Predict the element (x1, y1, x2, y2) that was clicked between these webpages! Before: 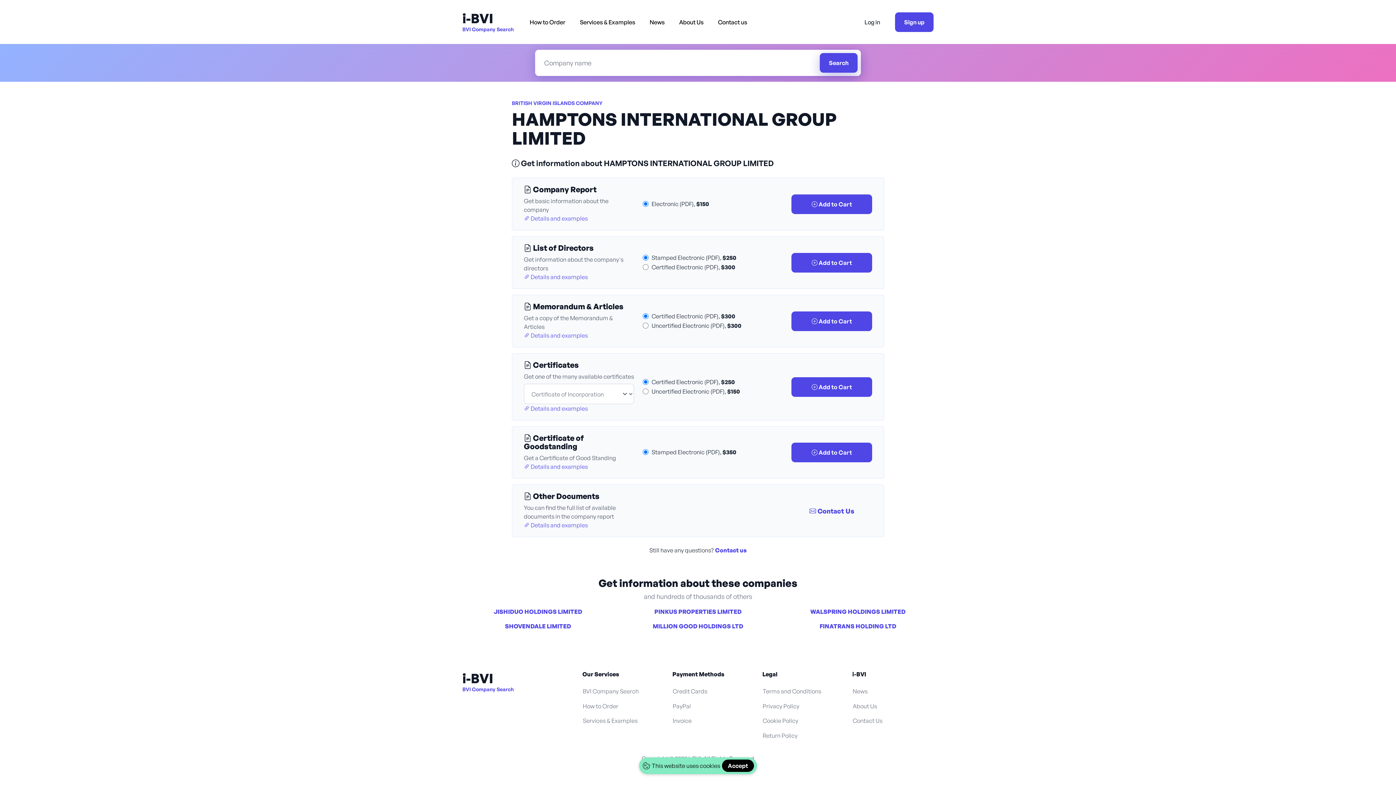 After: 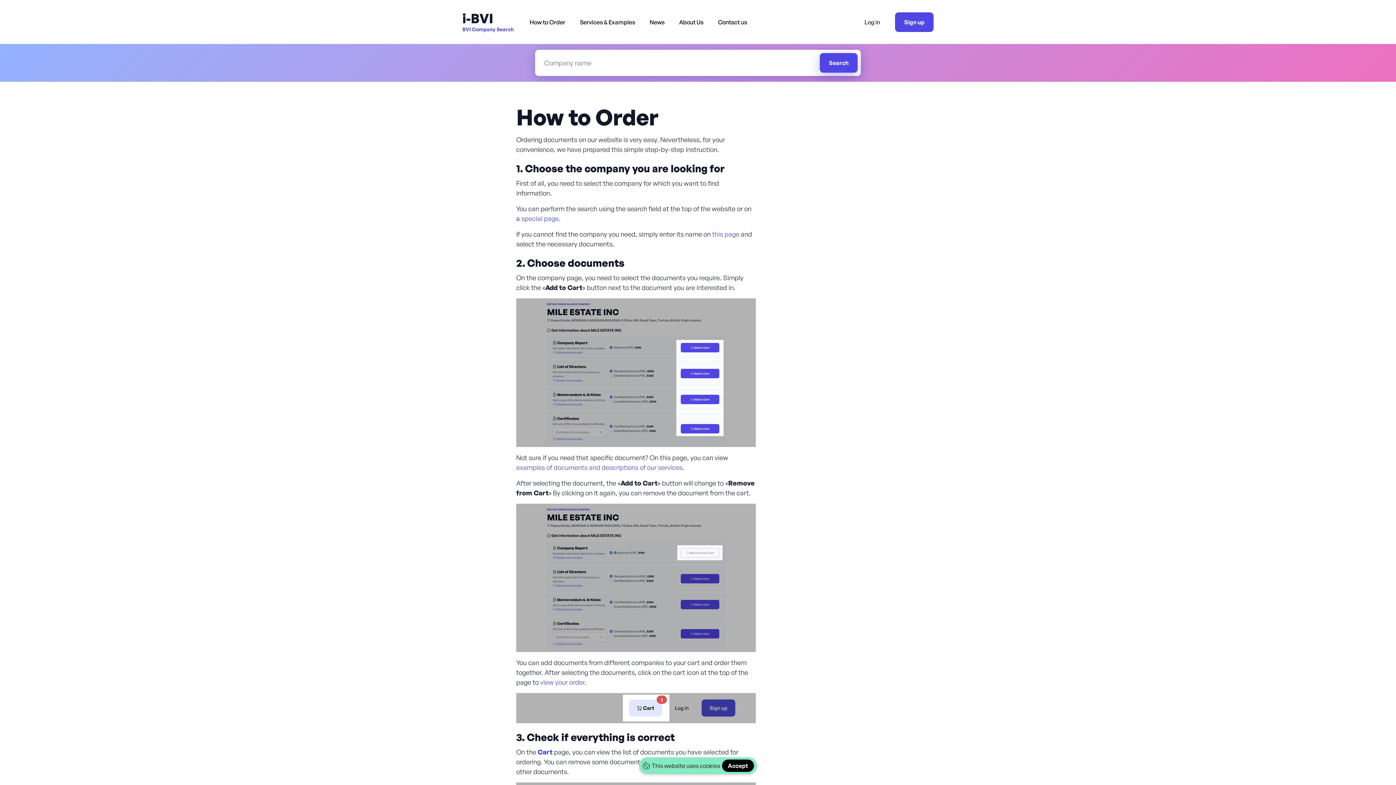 Action: bbox: (582, 702, 618, 710) label: How to Order